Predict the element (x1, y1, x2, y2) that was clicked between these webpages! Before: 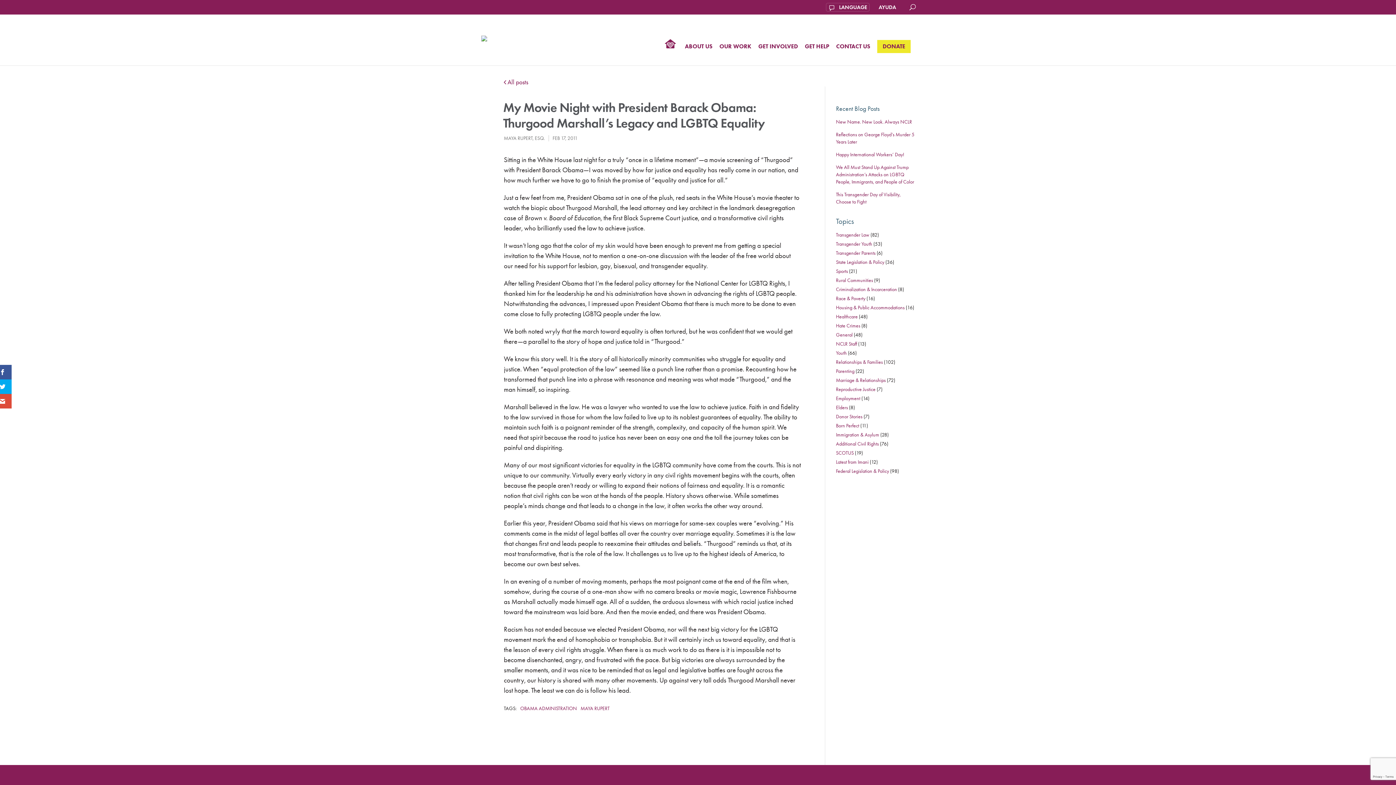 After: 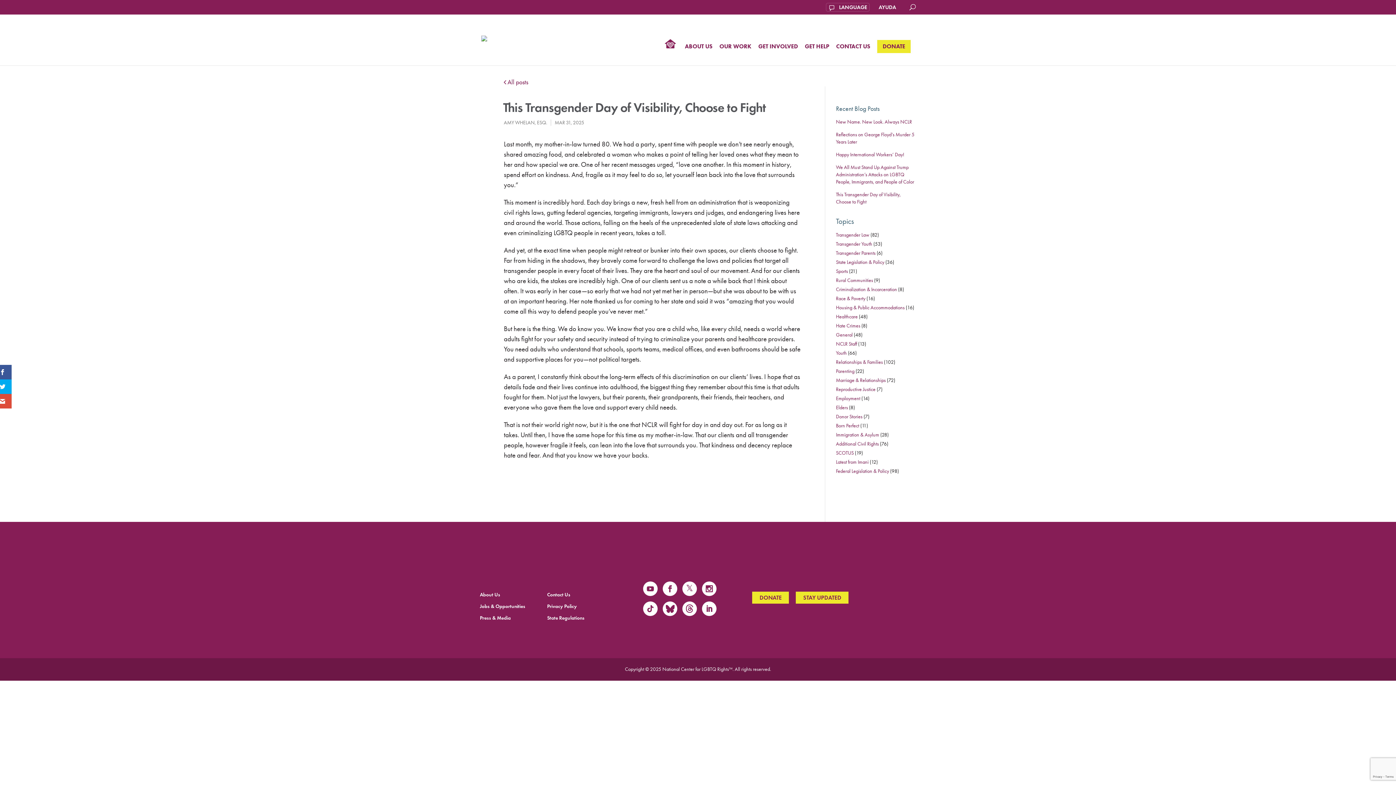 Action: label: This Transgender Day of Visibility, Choose to Fight bbox: (836, 191, 916, 205)